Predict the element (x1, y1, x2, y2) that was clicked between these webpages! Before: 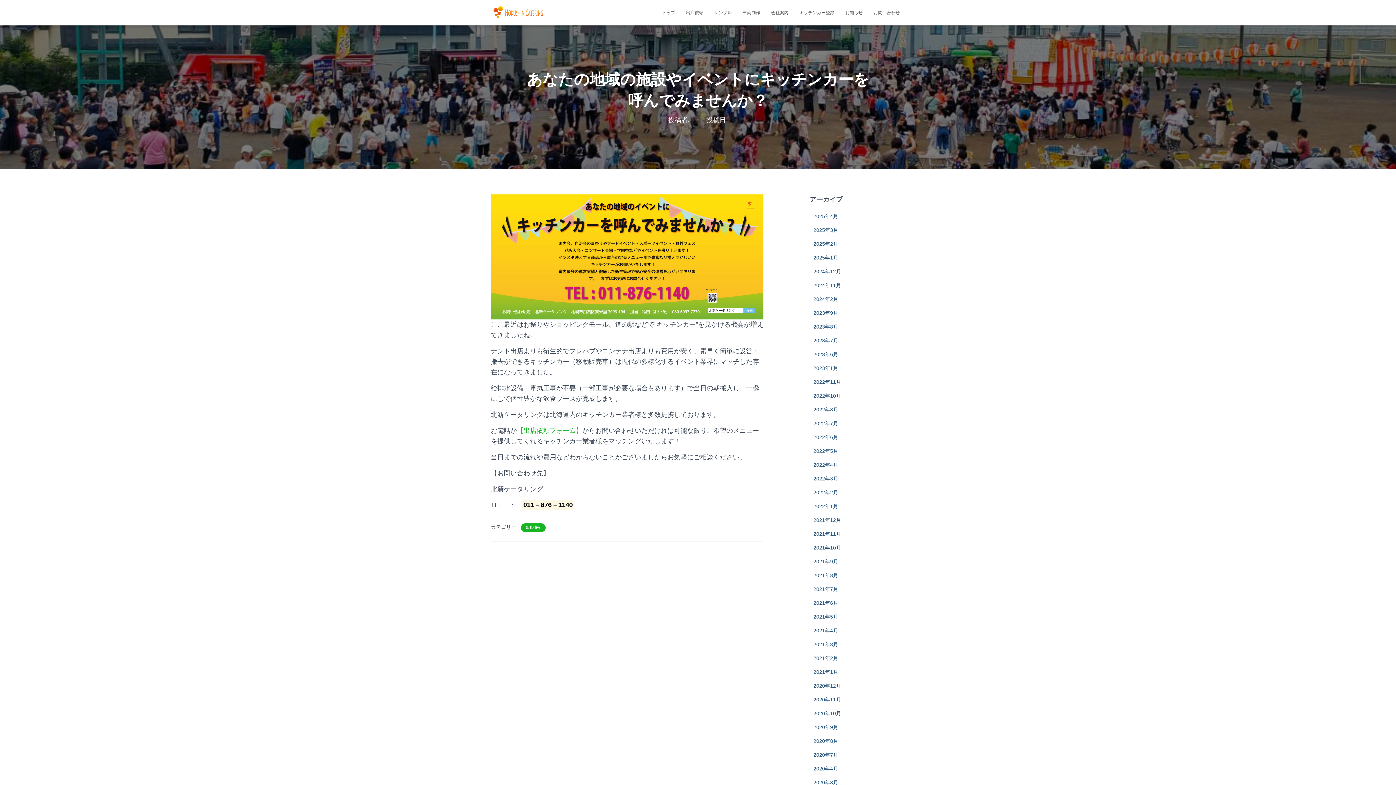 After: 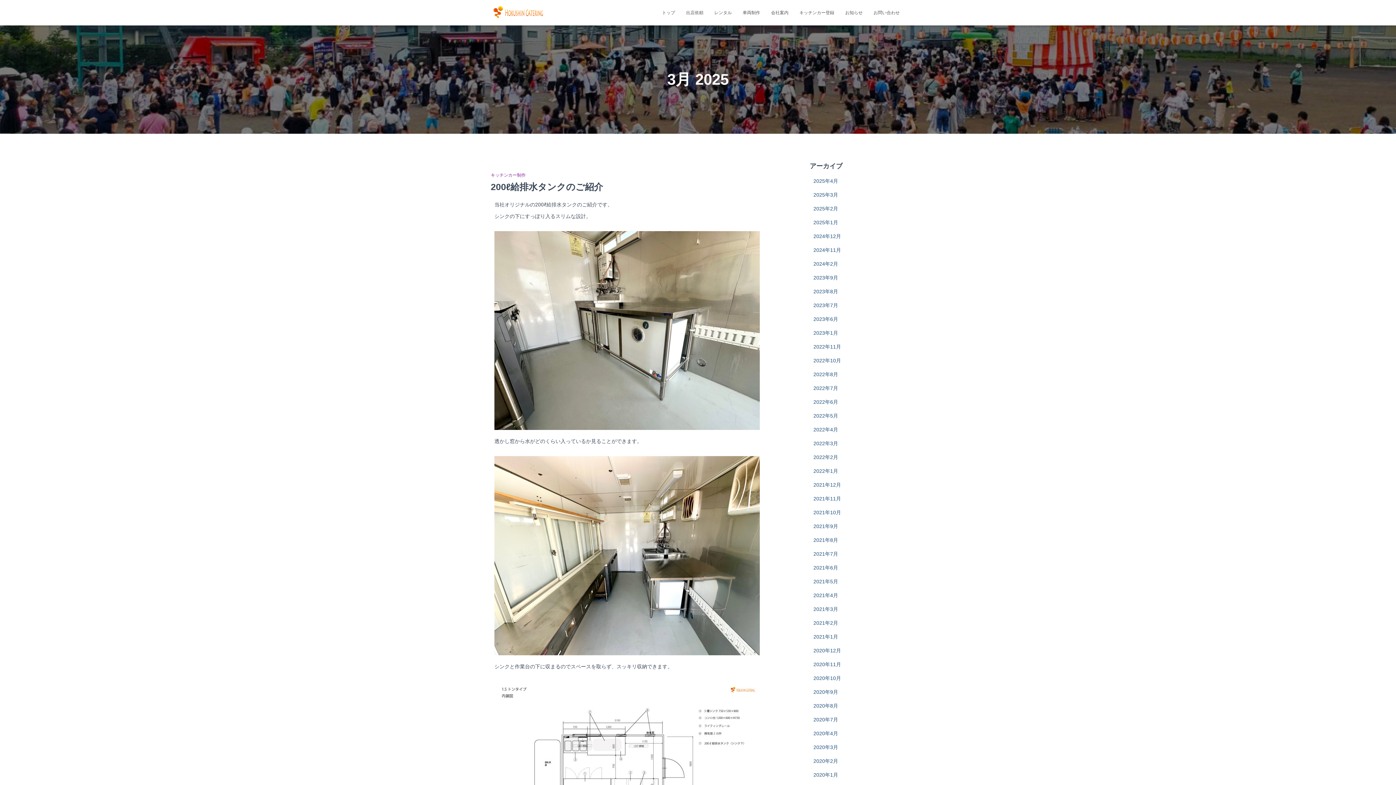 Action: bbox: (813, 227, 838, 233) label: 2025年3月